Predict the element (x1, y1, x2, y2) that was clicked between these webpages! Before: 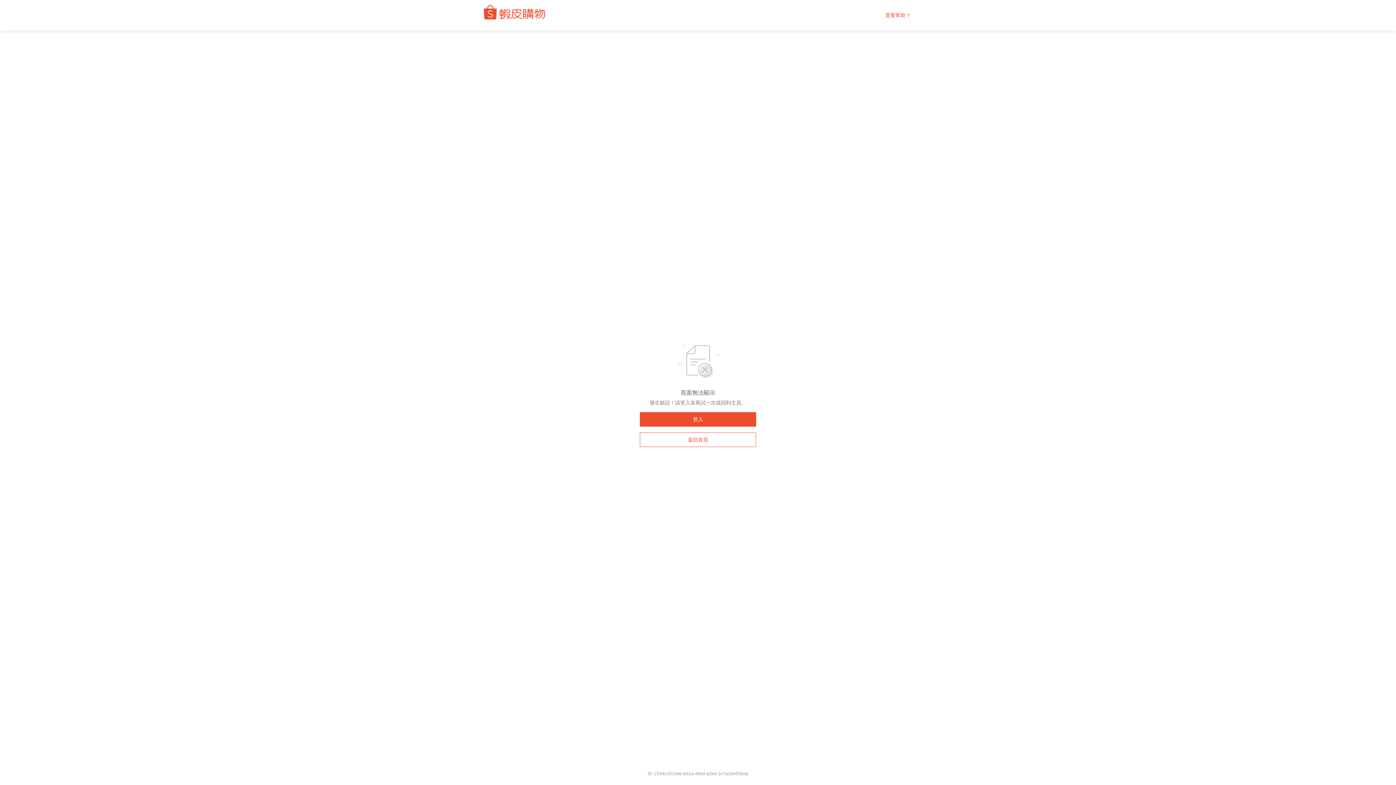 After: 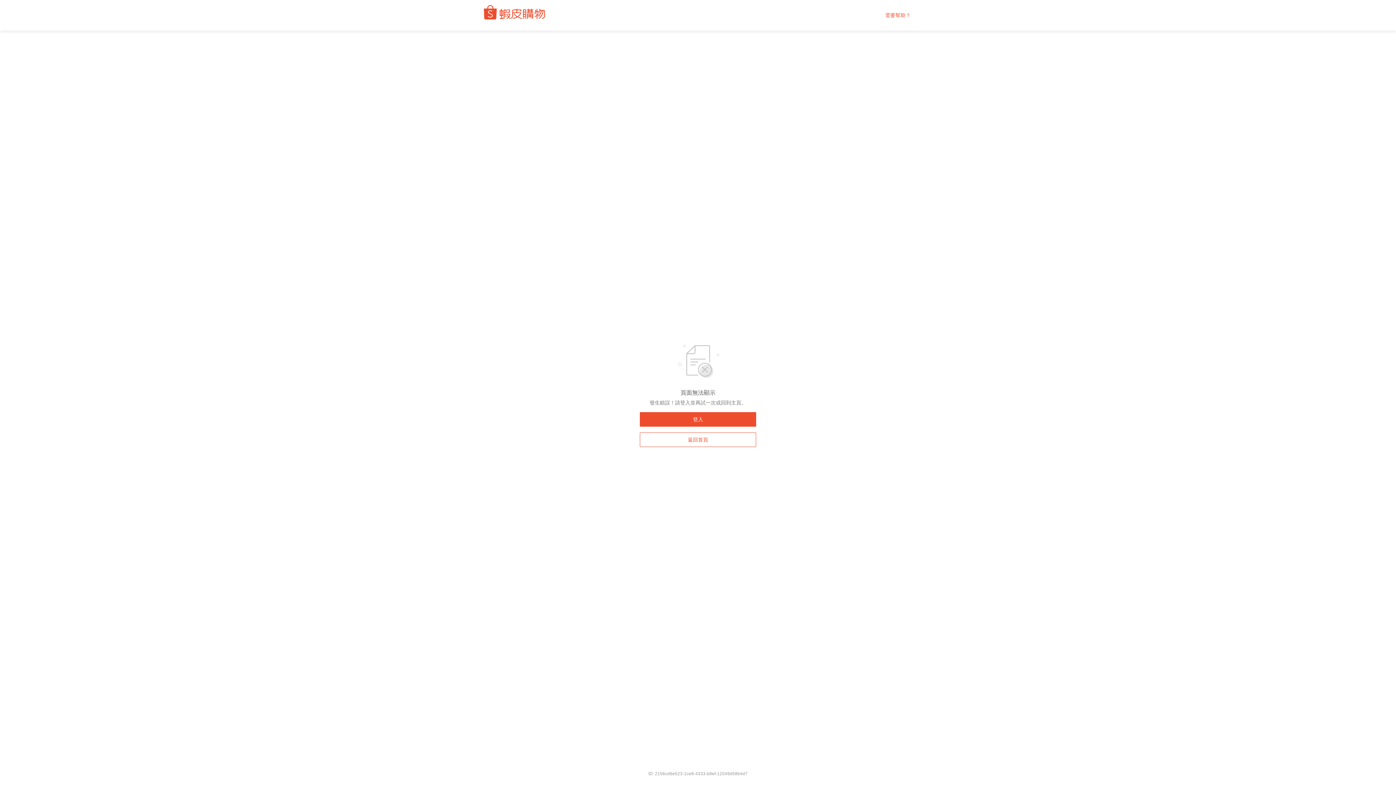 Action: label: 返回首頁 bbox: (640, 432, 756, 447)